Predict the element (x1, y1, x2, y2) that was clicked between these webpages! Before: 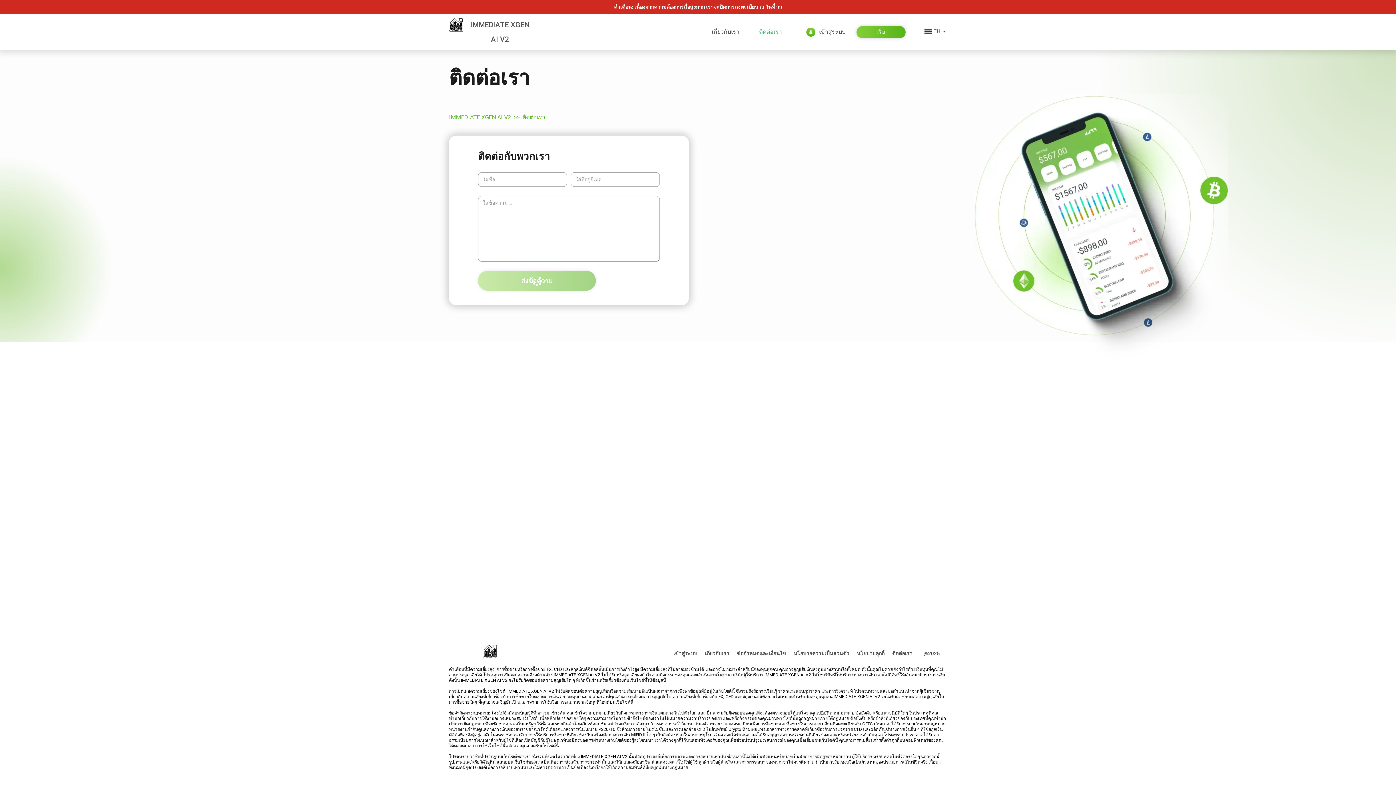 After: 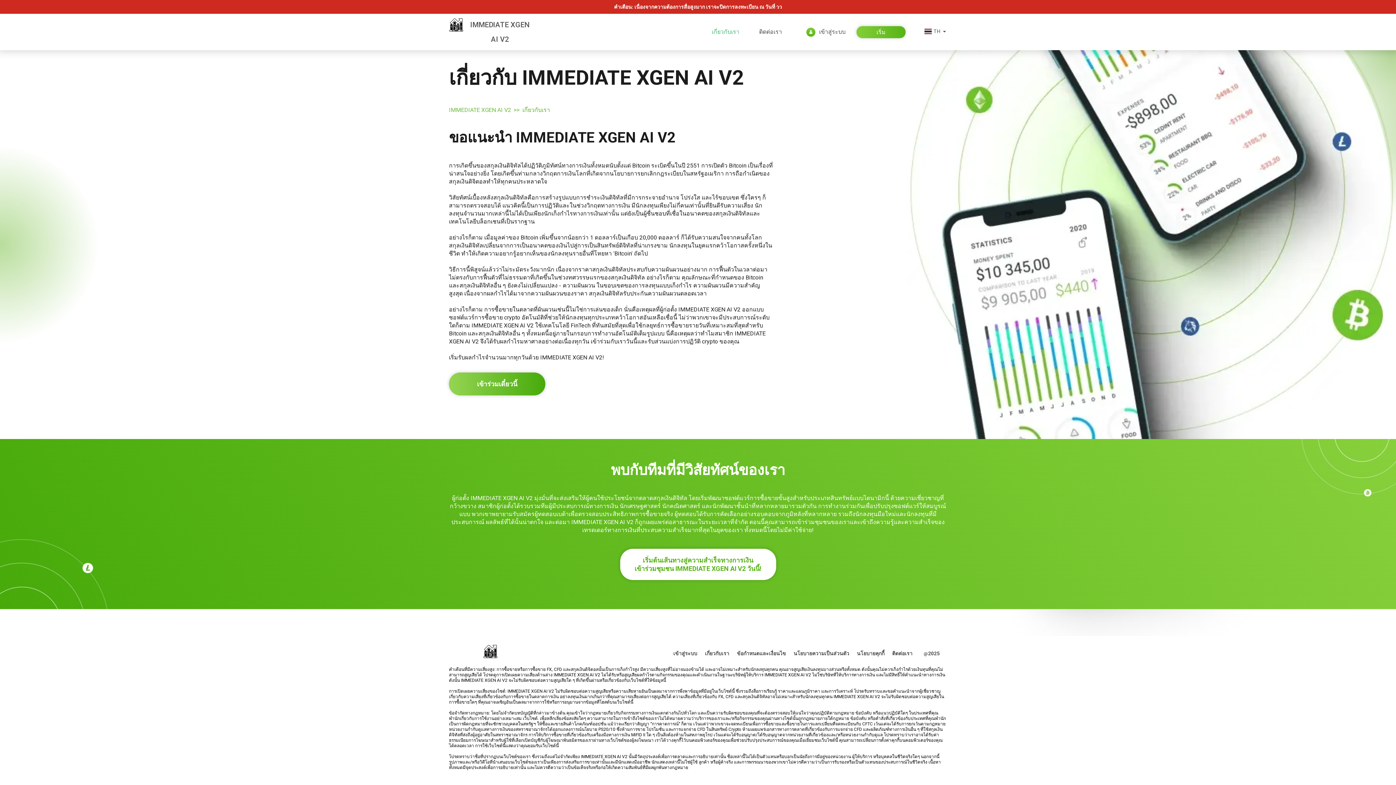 Action: bbox: (710, 28, 757, 35) label: เกี่ยวกับเรา